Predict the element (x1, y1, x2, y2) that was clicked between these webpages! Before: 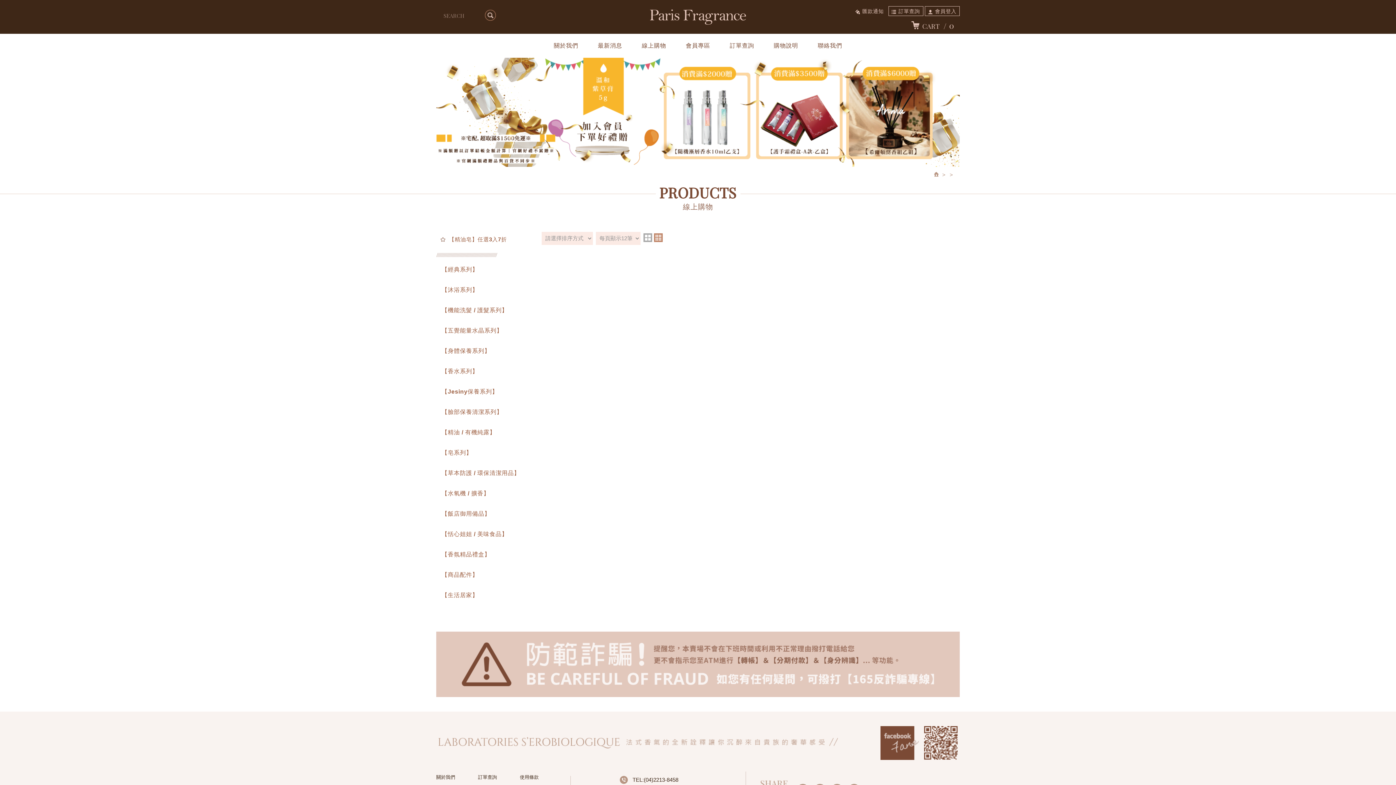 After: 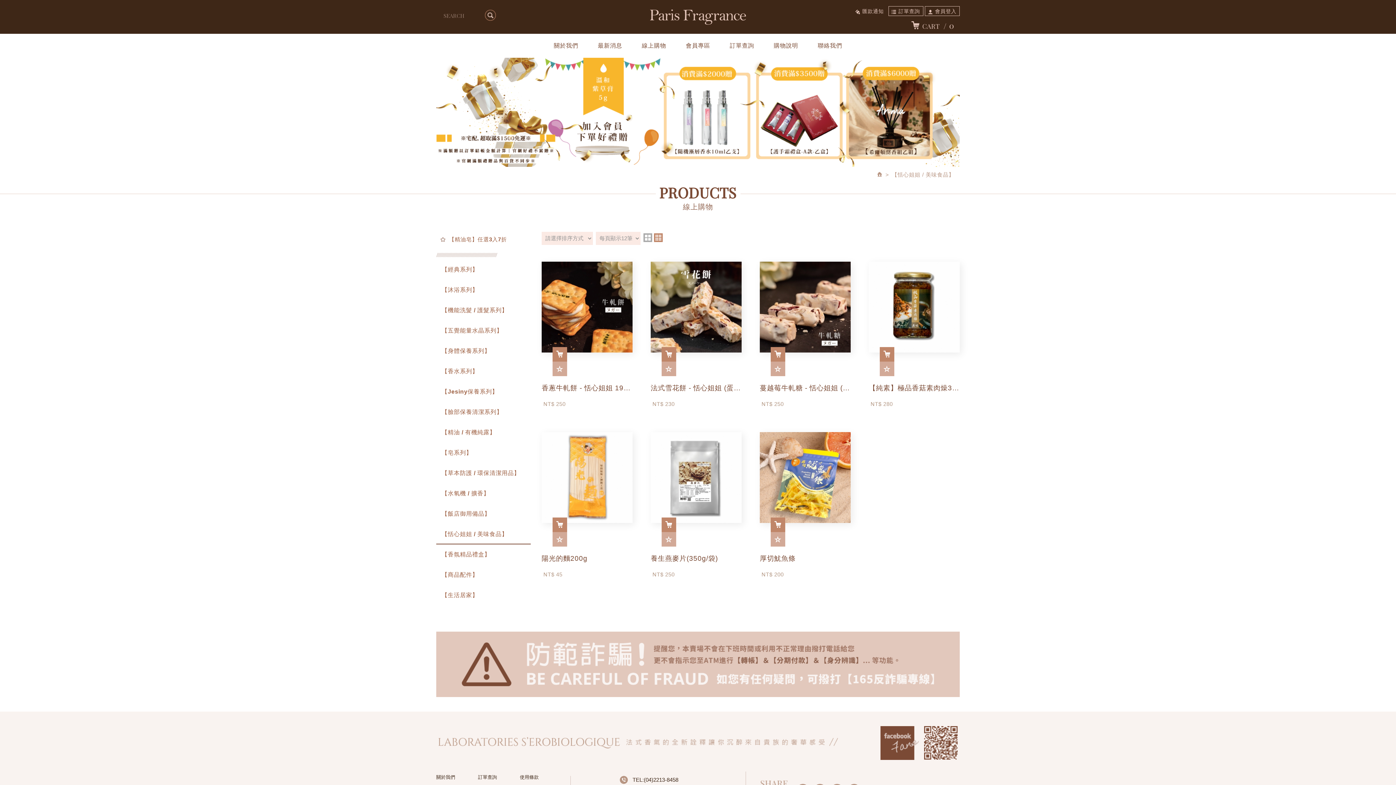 Action: bbox: (436, 525, 530, 544) label: 【恬心姐姐 / 美味食品】